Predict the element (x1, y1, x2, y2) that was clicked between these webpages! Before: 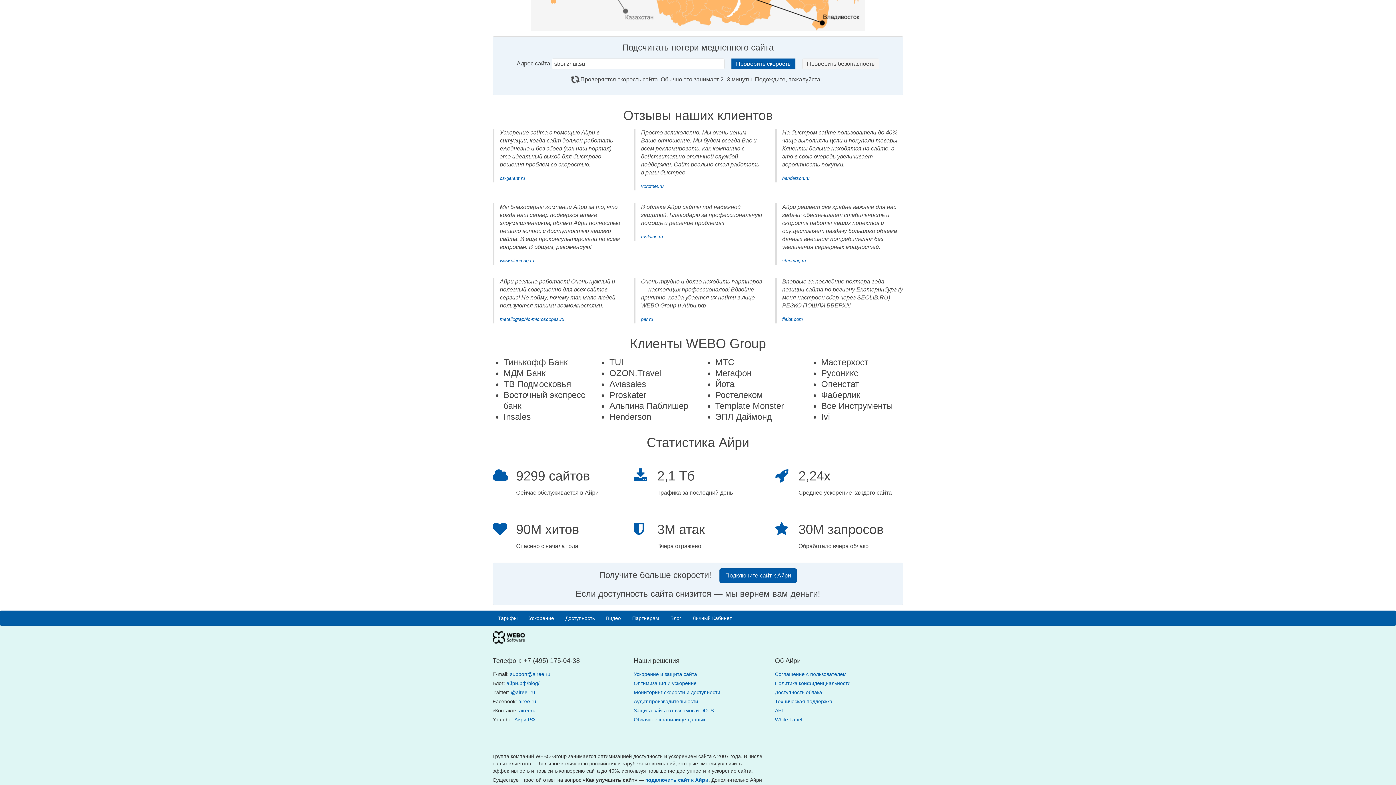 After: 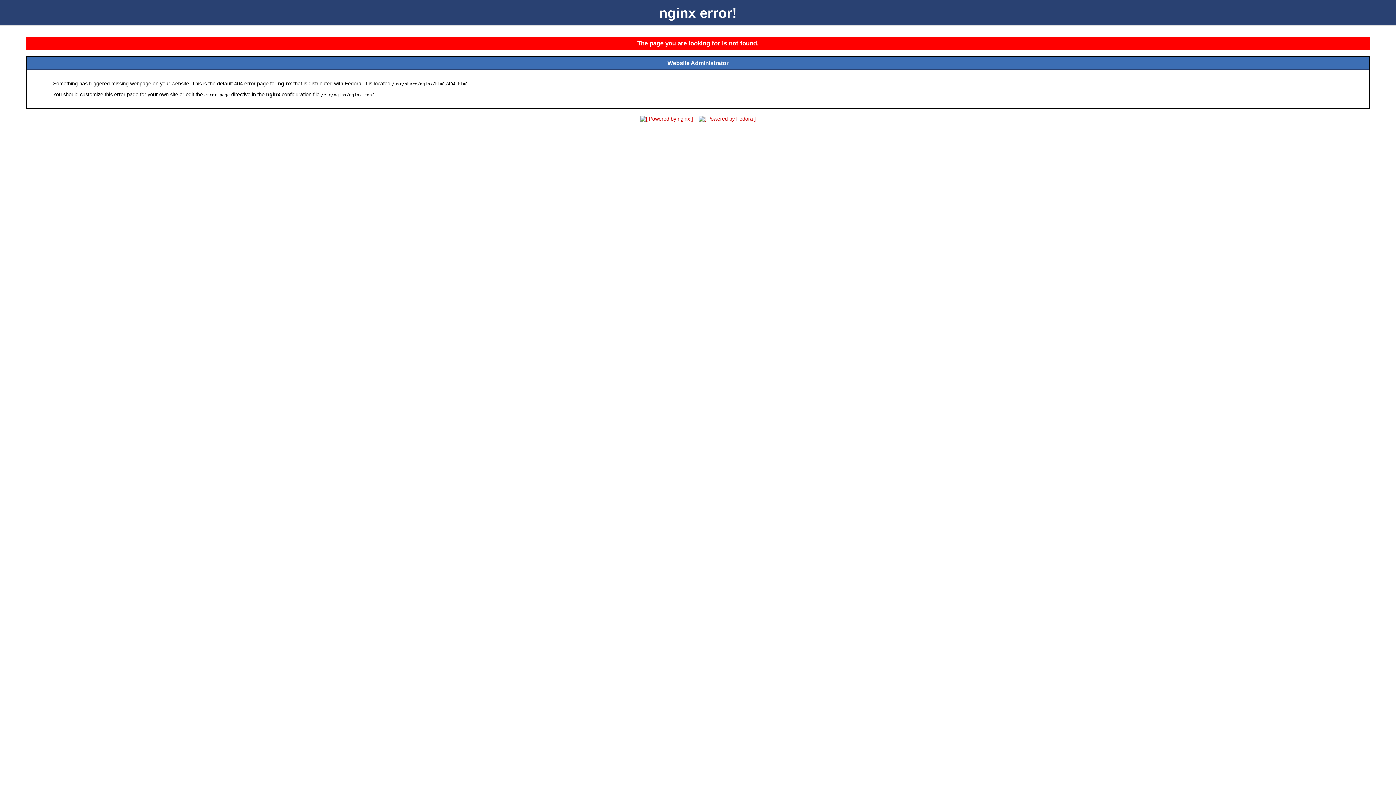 Action: bbox: (633, 699, 698, 704) label: Аудит производительности